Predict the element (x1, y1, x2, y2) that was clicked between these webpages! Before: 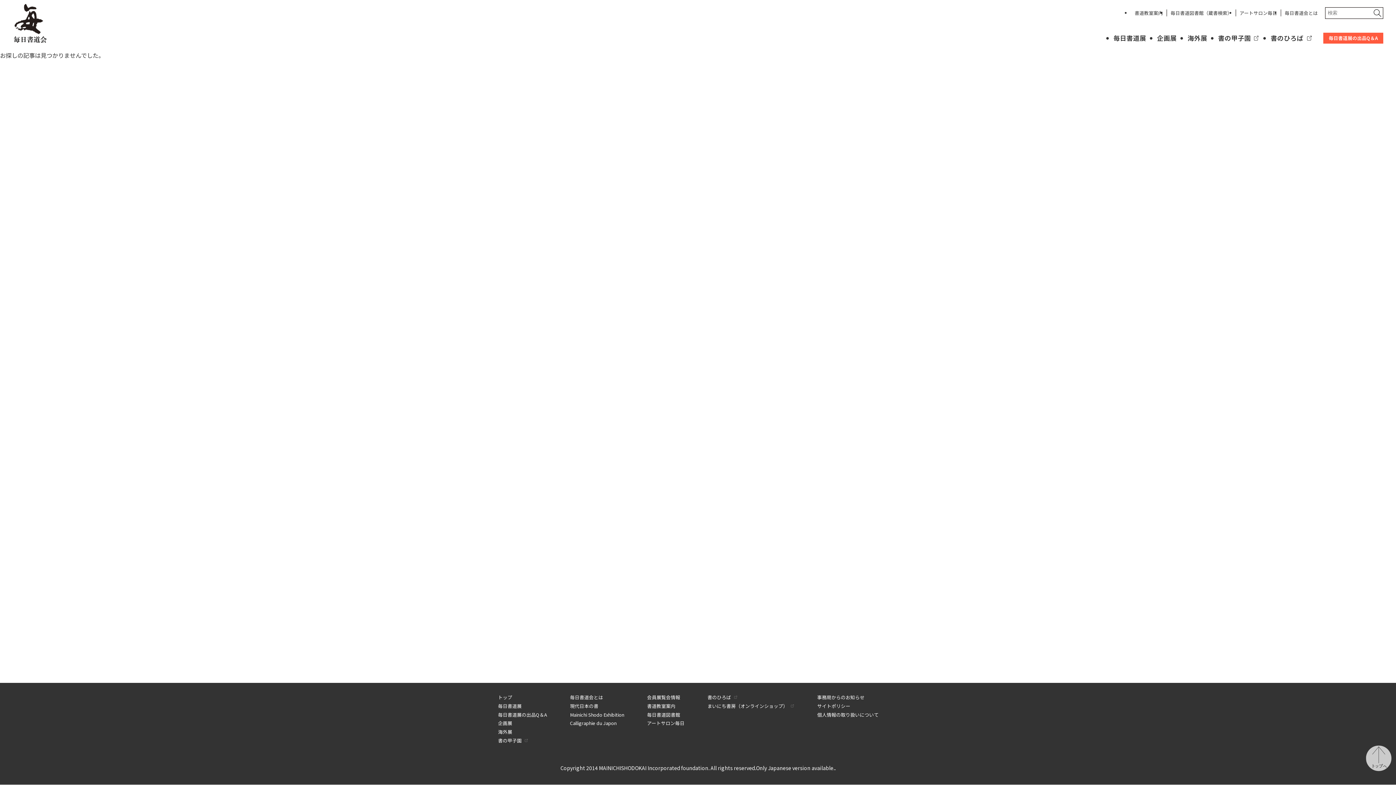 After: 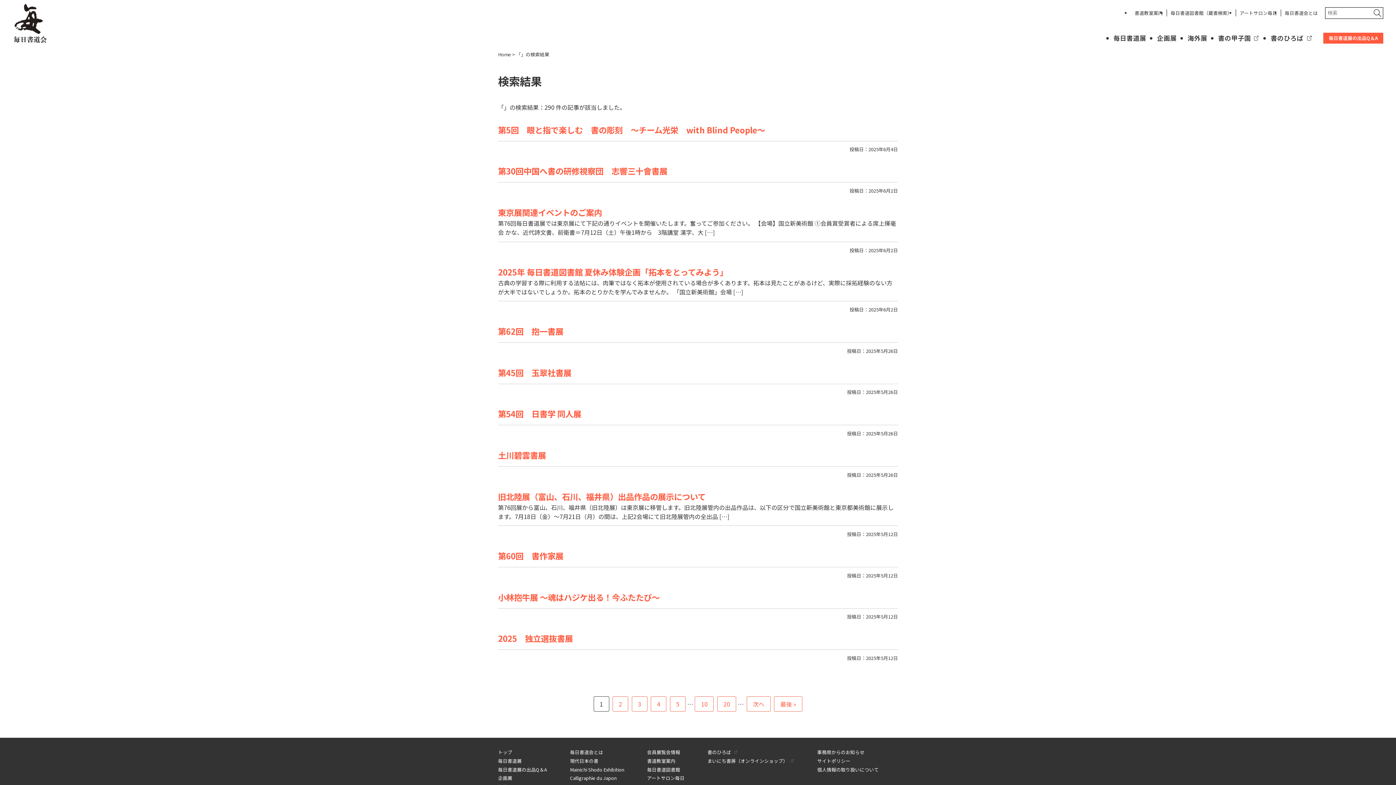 Action: bbox: (1373, 8, 1382, 17)